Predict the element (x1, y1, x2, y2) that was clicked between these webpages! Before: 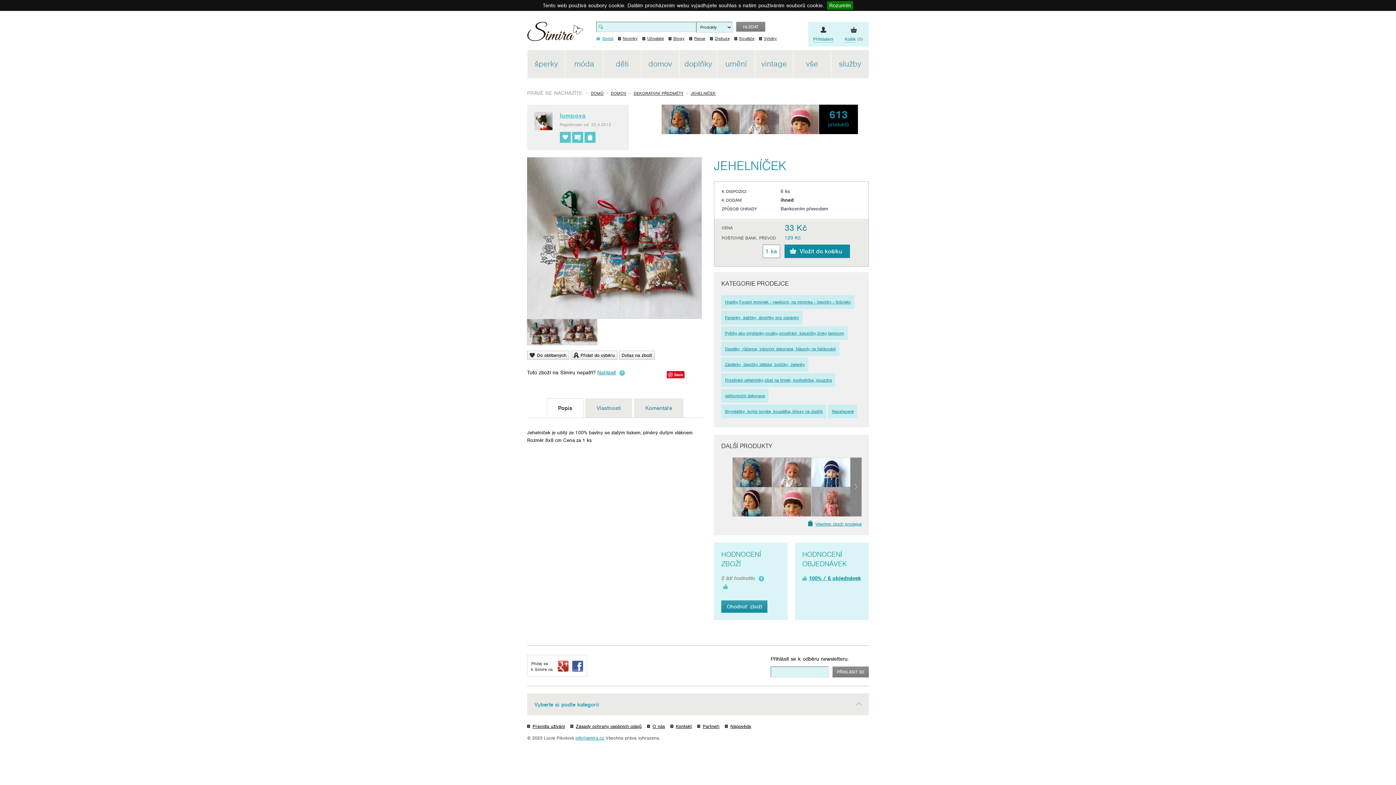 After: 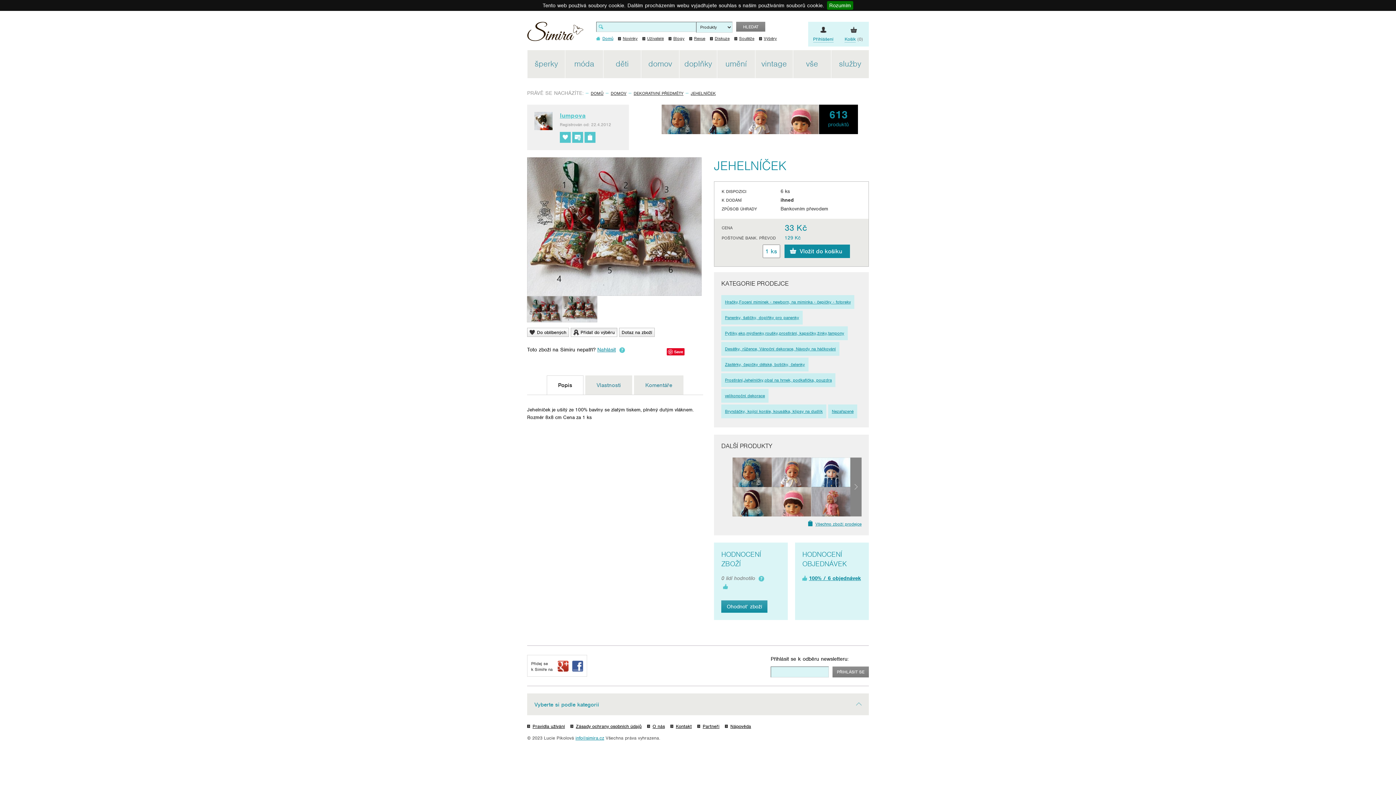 Action: bbox: (562, 319, 597, 345)